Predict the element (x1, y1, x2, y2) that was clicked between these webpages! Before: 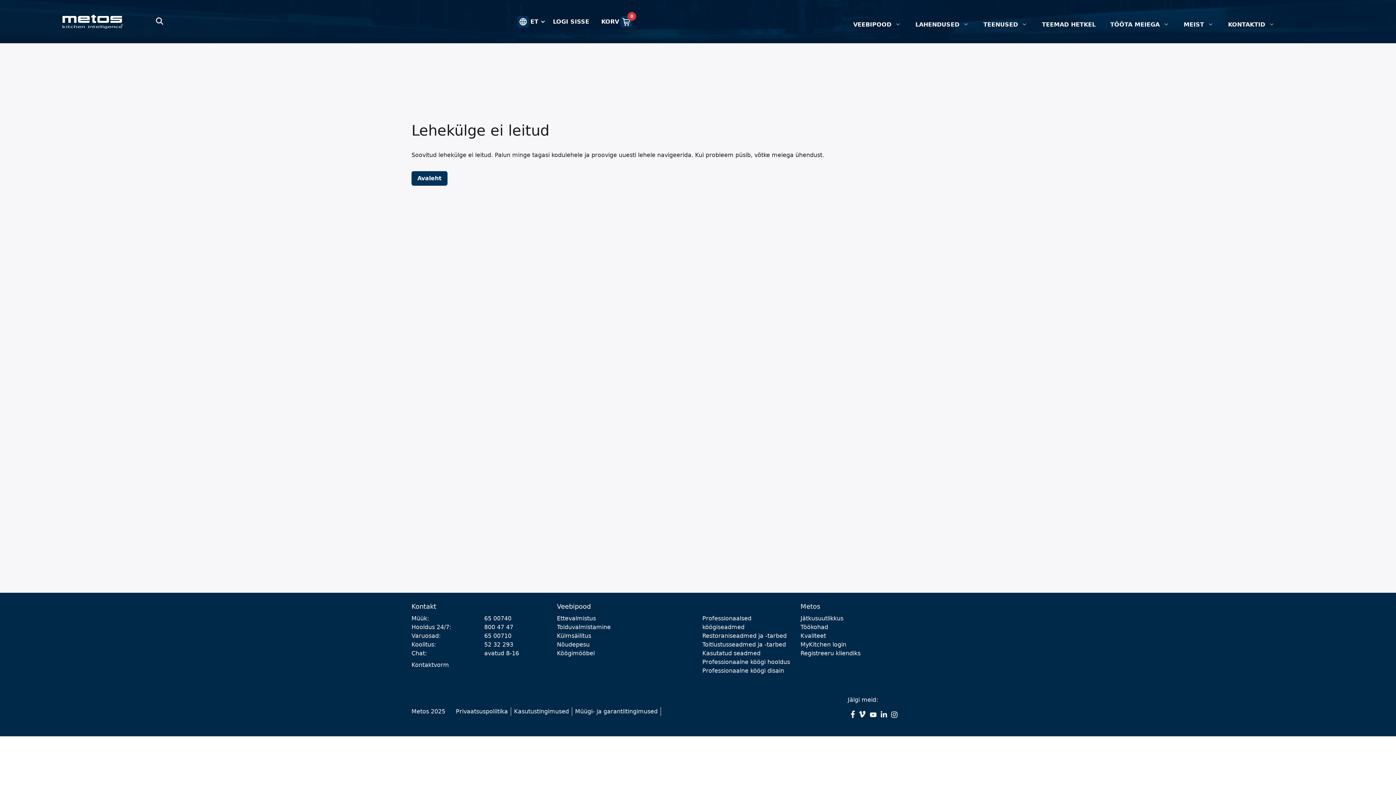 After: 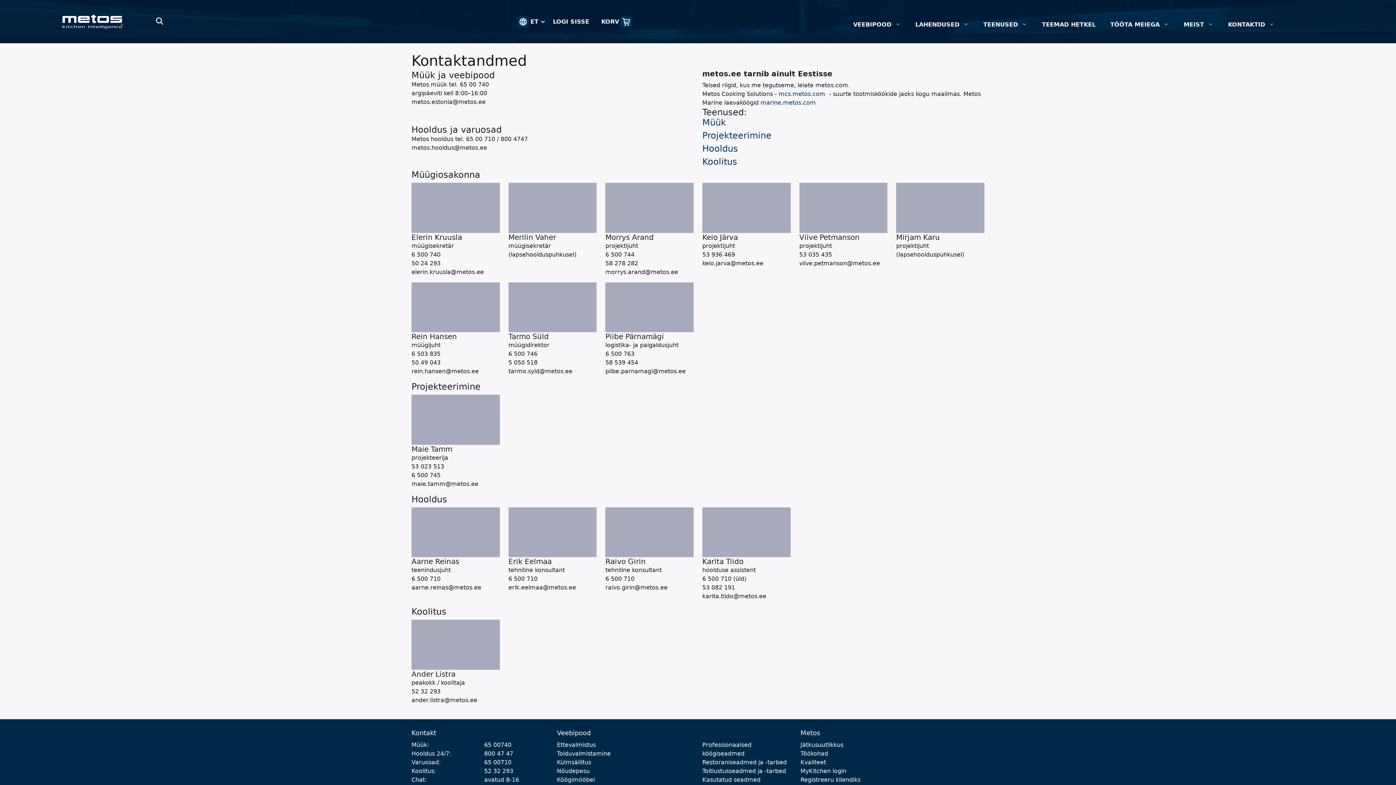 Action: bbox: (411, 602, 436, 610) label: Kontakt